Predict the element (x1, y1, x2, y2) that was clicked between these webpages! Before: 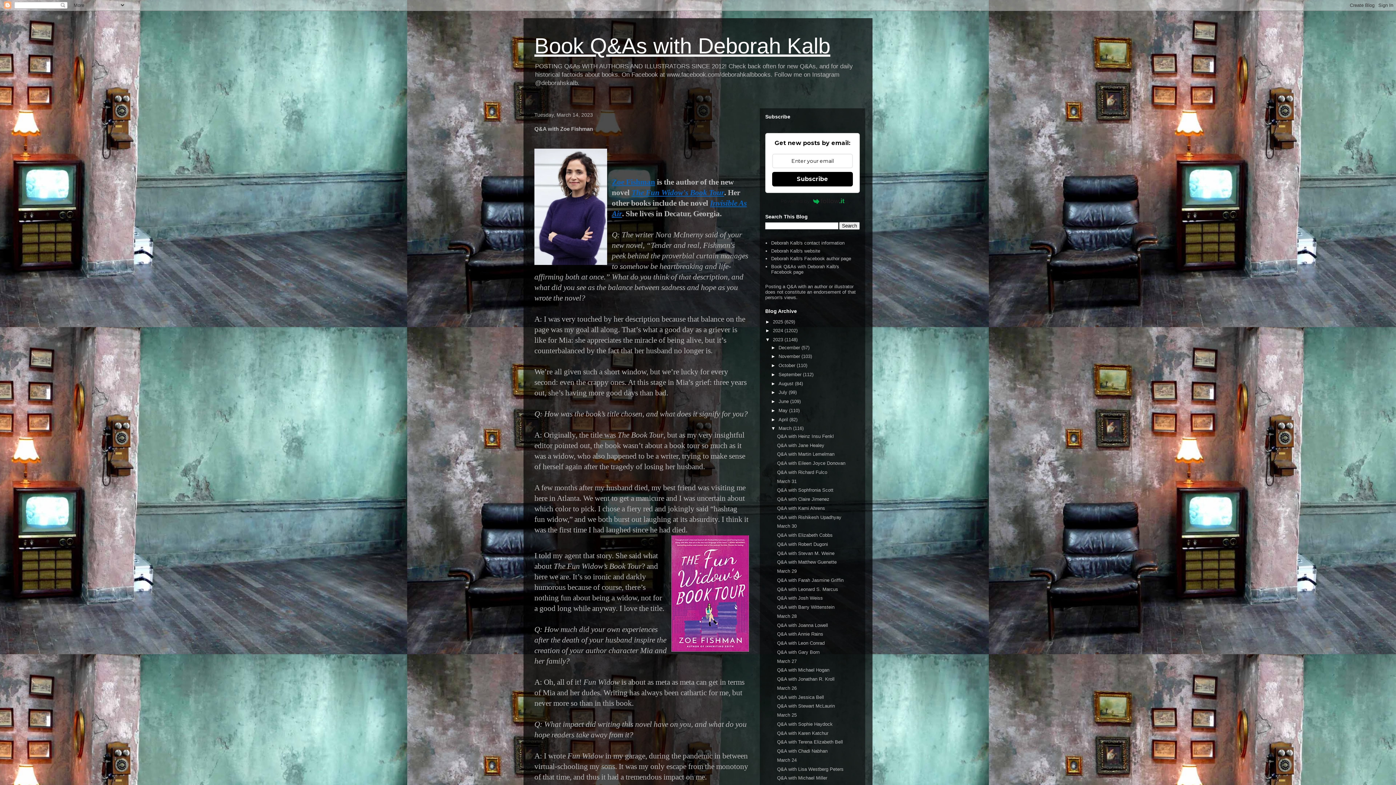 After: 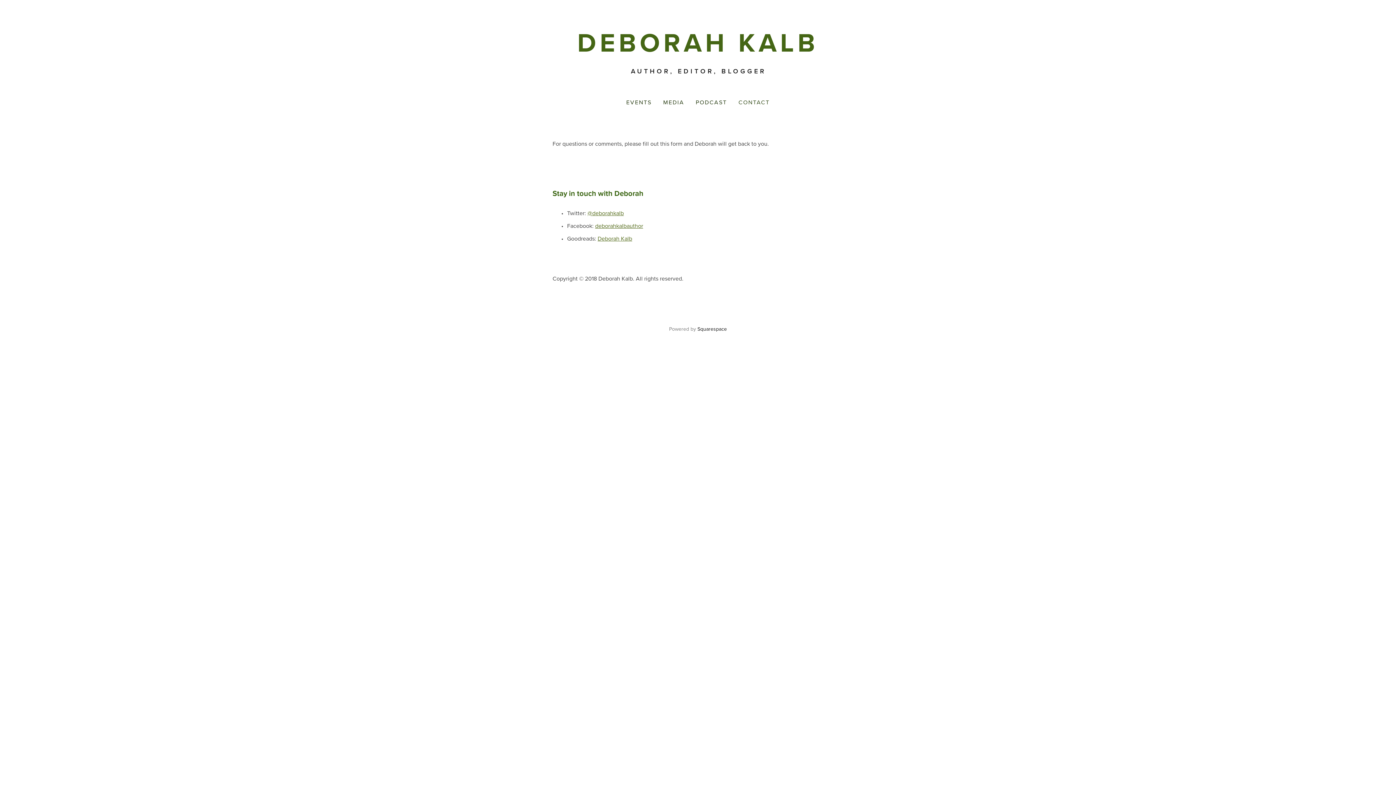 Action: label: Deborah Kalb's contact information bbox: (771, 240, 844, 245)